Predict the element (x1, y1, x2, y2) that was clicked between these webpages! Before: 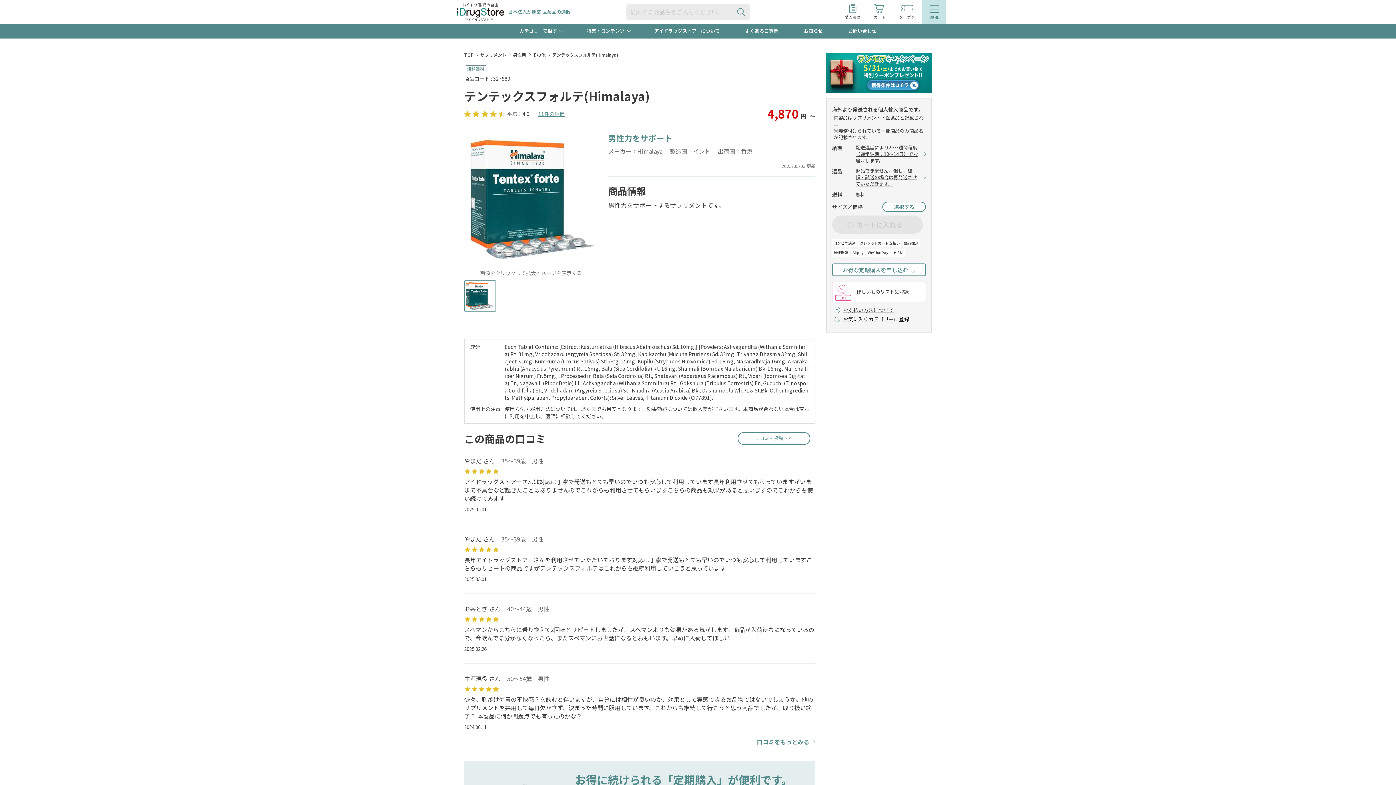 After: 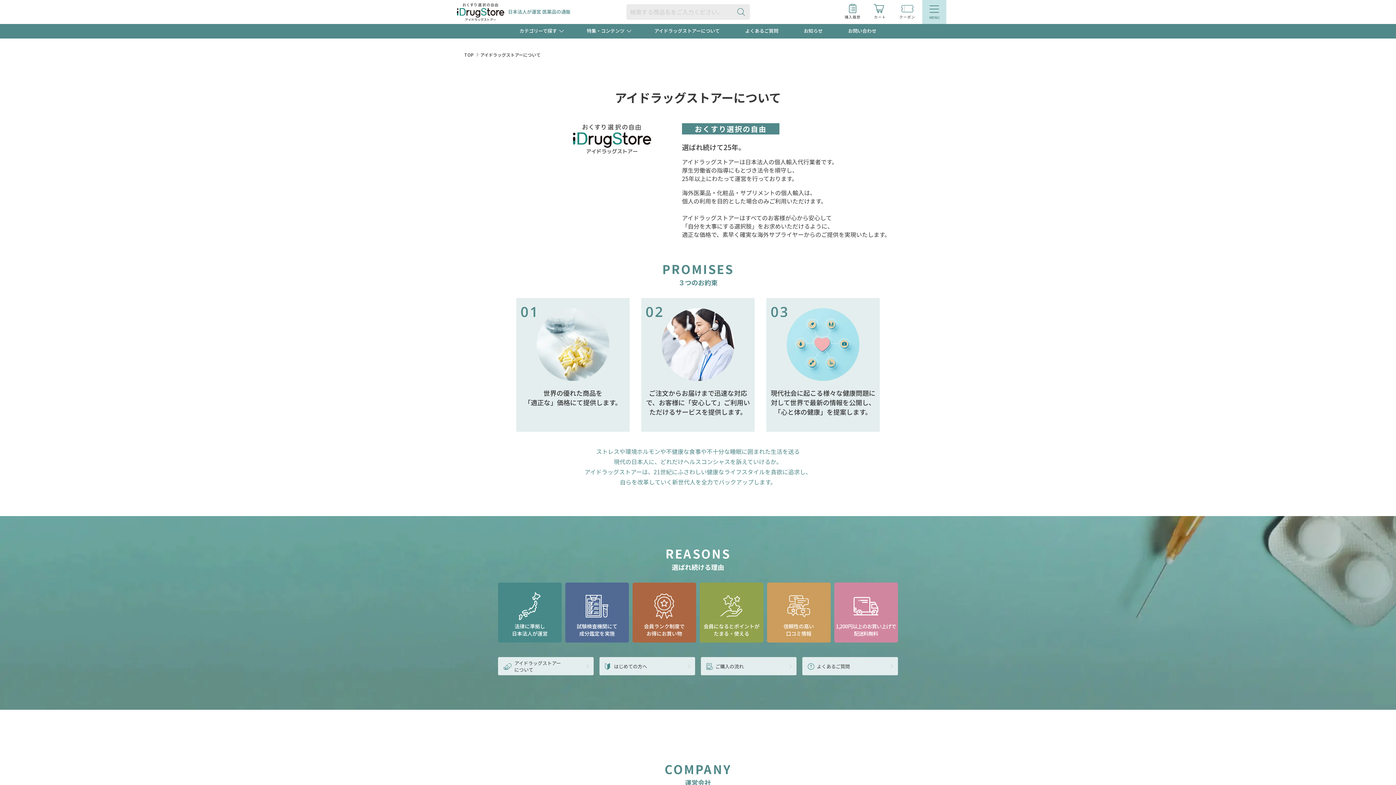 Action: label: アイドラッグストアーについて bbox: (654, 24, 720, 37)